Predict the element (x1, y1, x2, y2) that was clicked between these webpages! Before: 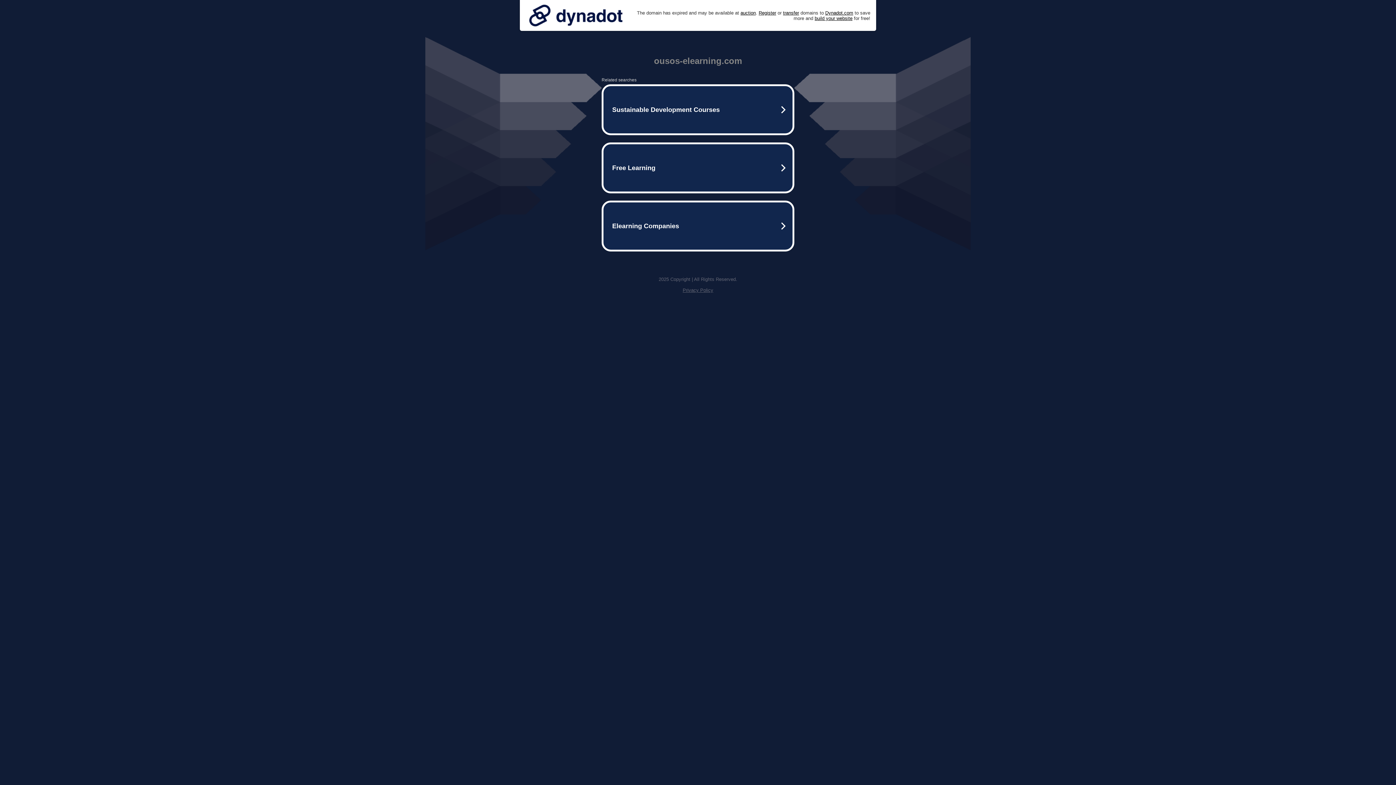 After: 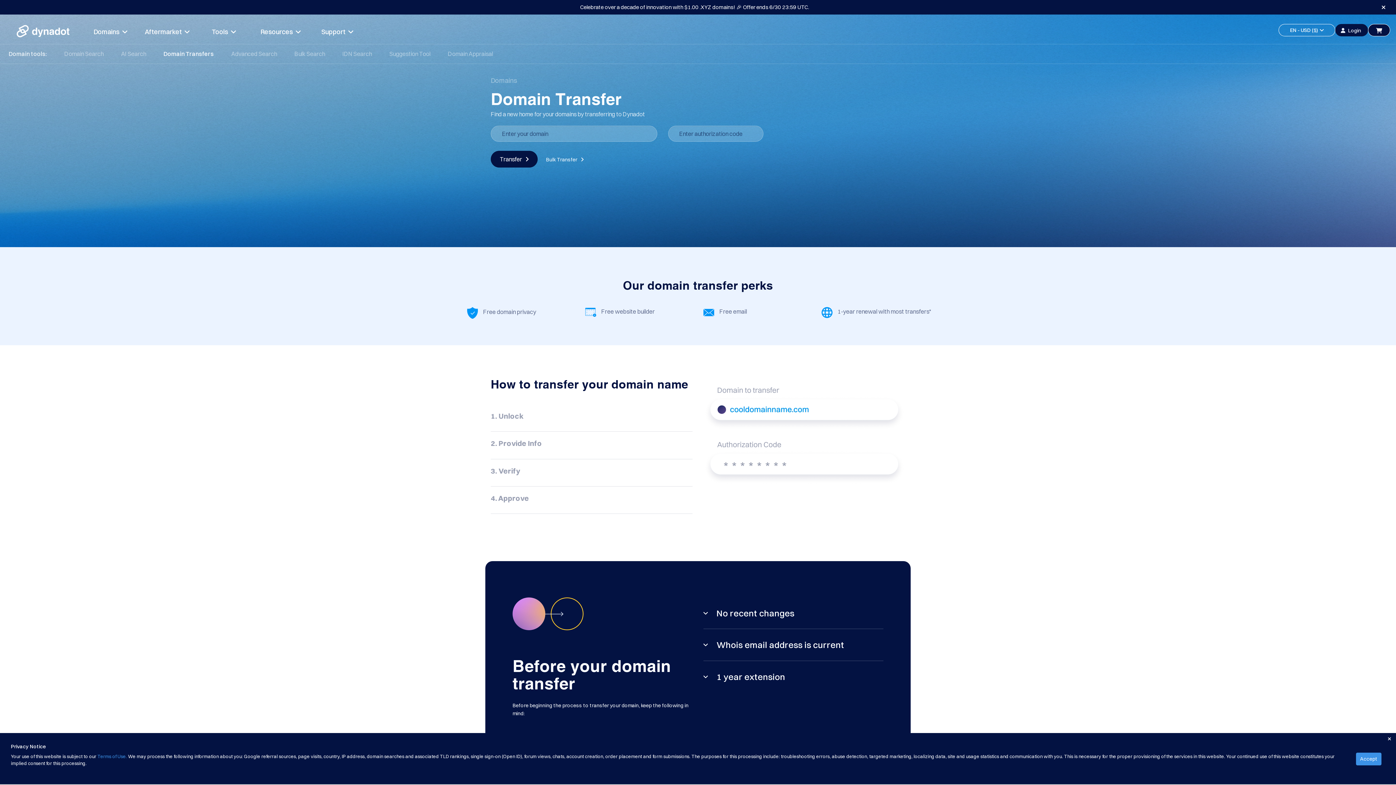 Action: bbox: (783, 10, 799, 15) label: transfer